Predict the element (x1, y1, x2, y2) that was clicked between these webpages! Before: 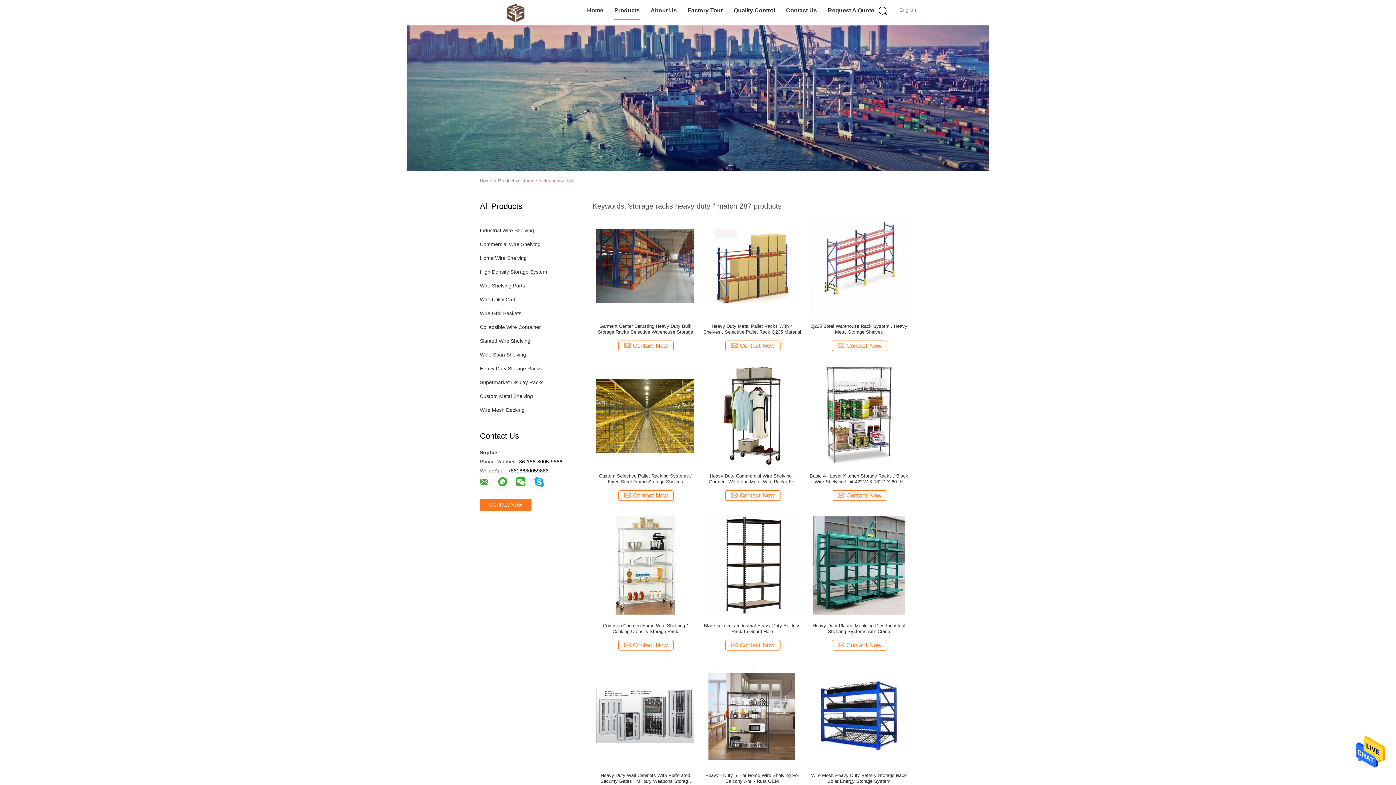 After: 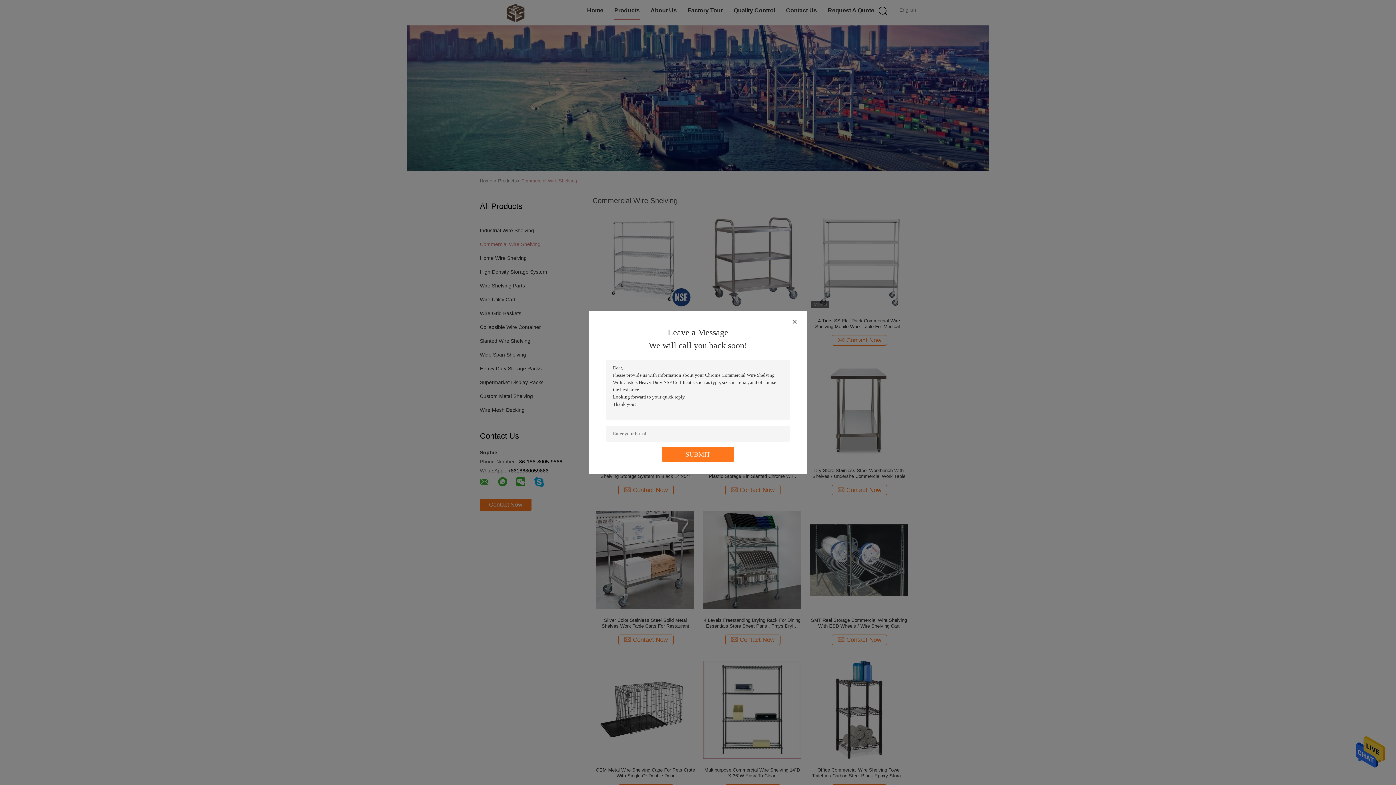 Action: label: Commercial Wire Shelving bbox: (480, 241, 562, 247)